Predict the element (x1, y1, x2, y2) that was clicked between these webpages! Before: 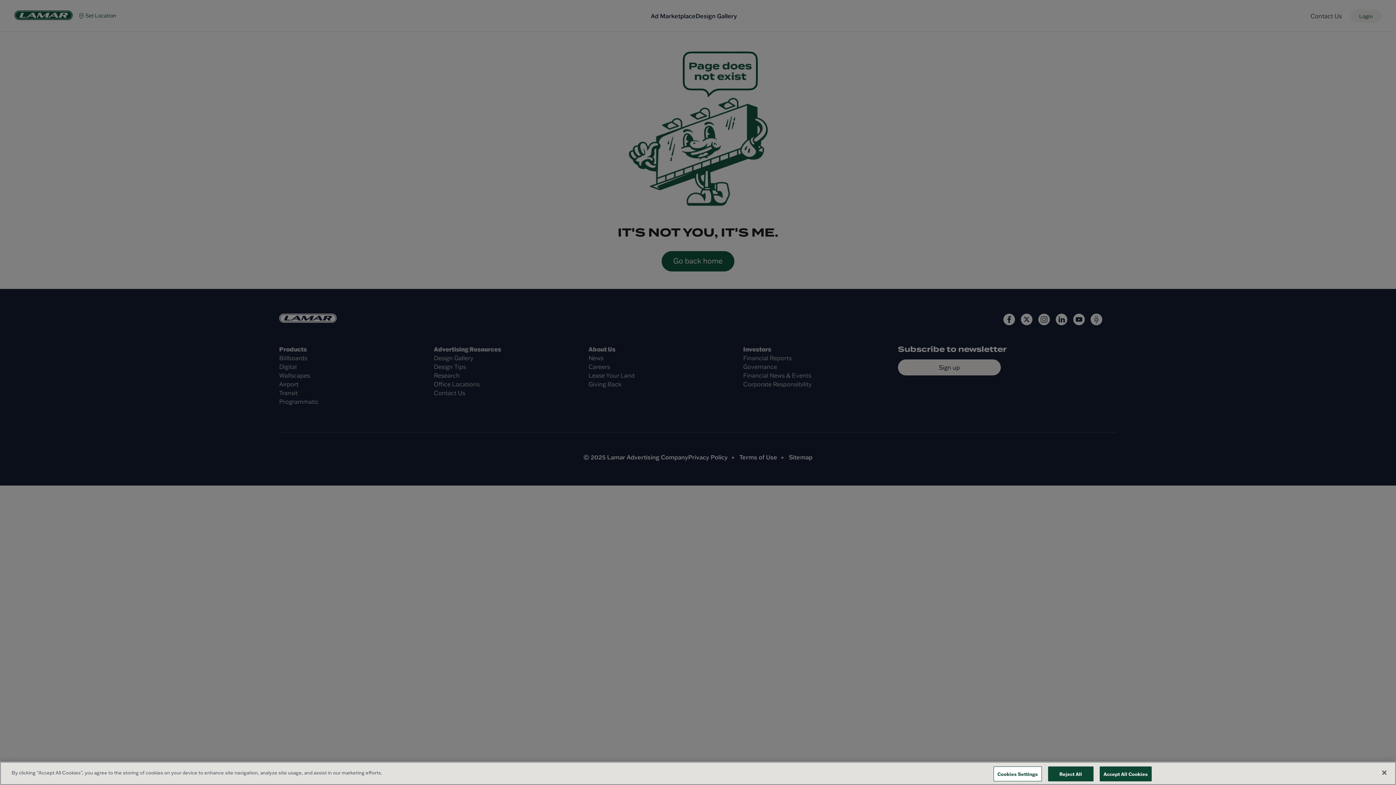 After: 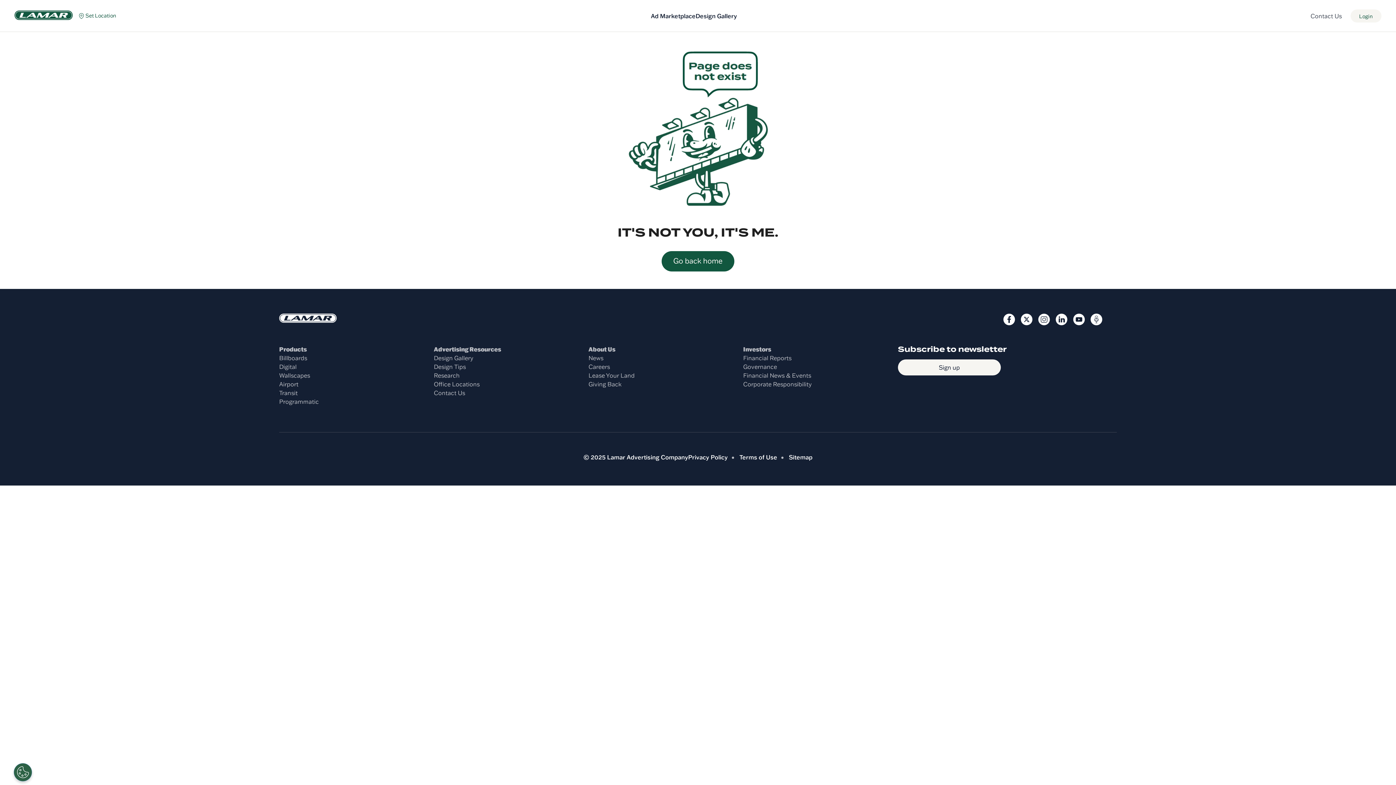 Action: label: Close bbox: (1376, 765, 1392, 781)